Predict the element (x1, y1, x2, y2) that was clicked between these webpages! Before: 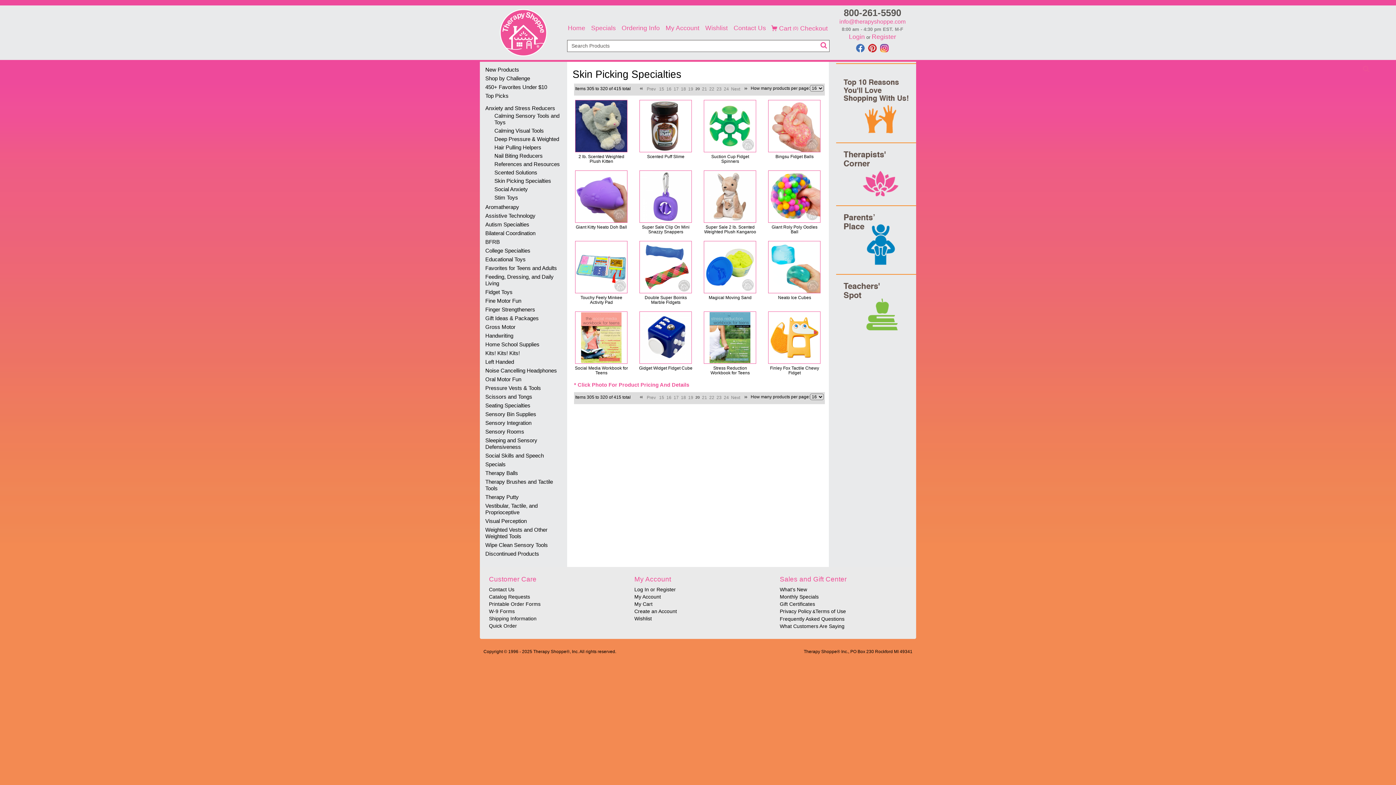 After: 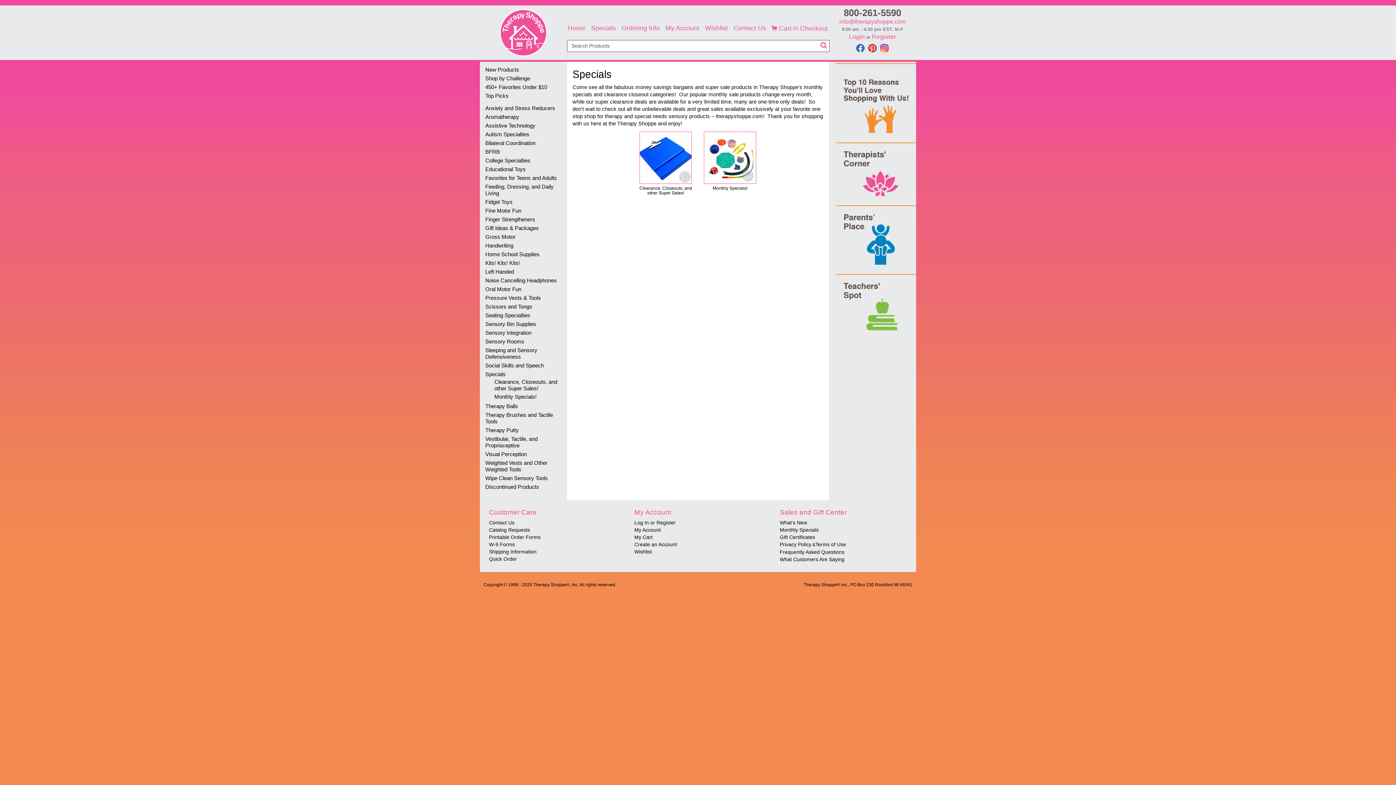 Action: bbox: (480, 460, 567, 469) label: Specials